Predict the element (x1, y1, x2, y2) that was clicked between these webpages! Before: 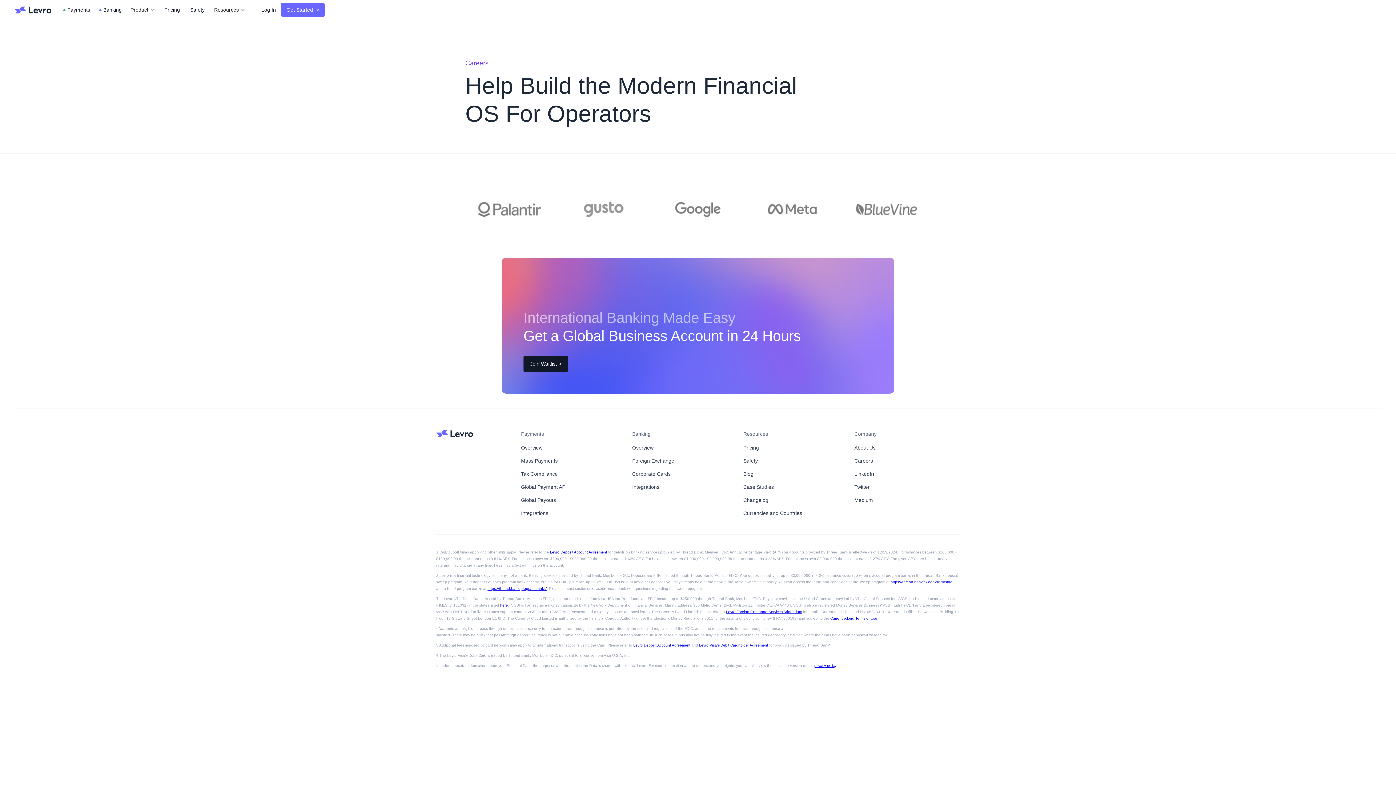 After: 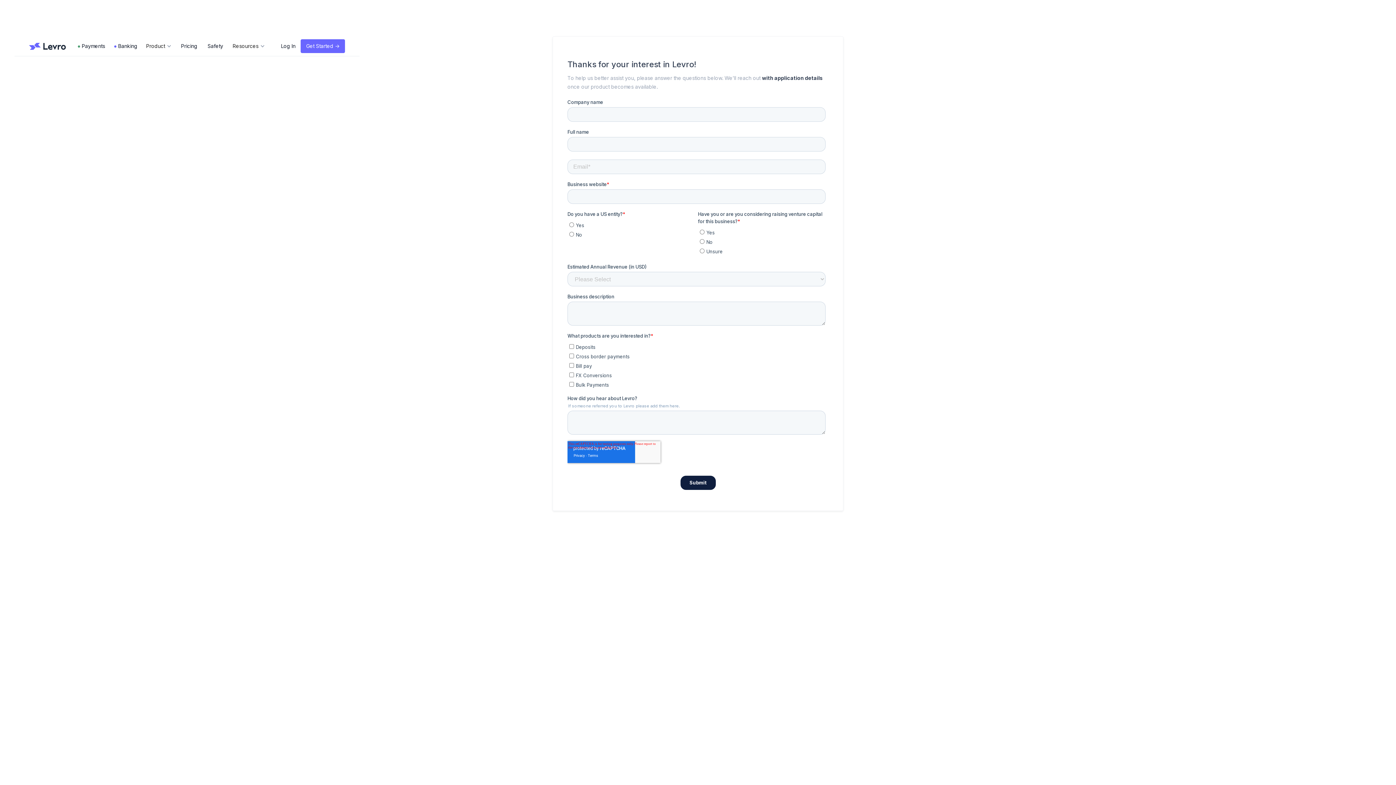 Action: label: Get Started -> bbox: (281, 2, 324, 16)